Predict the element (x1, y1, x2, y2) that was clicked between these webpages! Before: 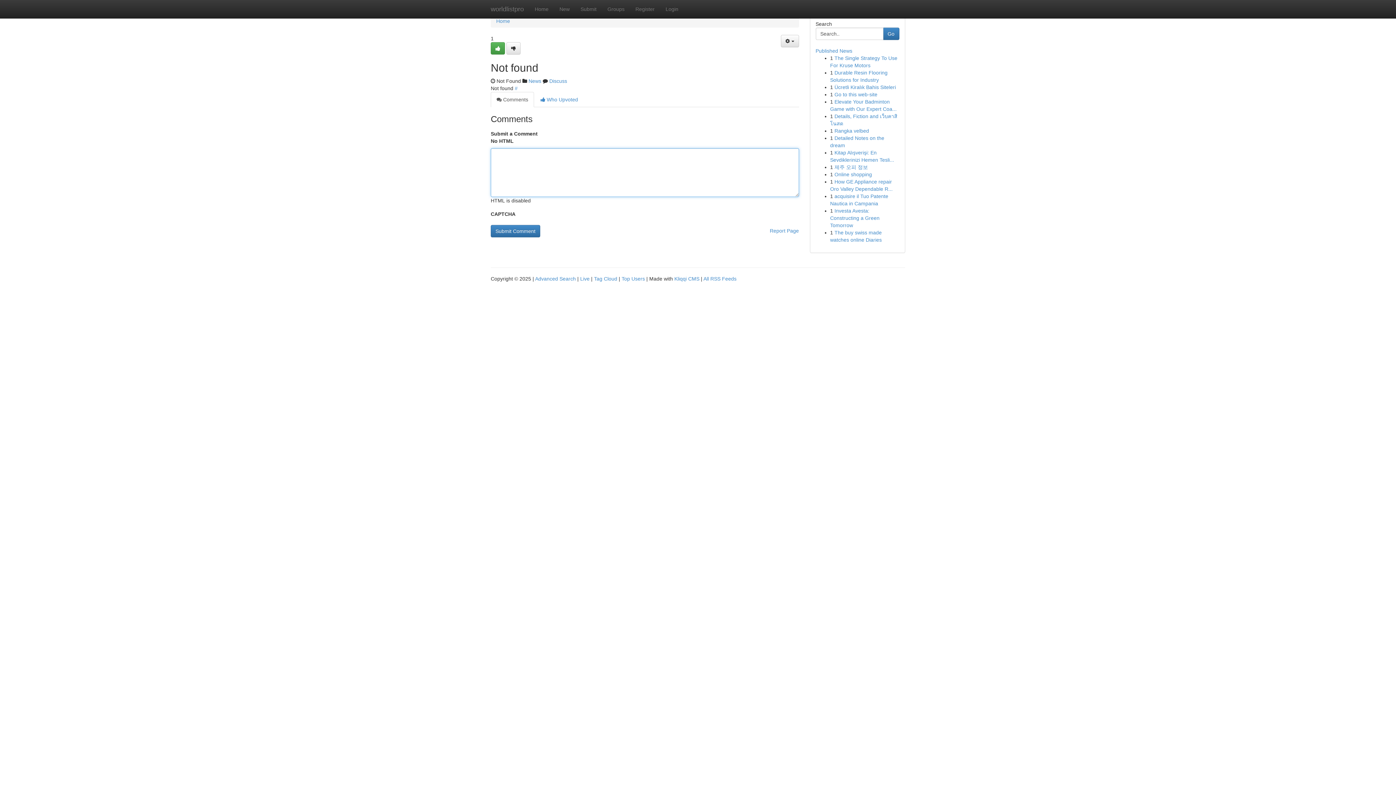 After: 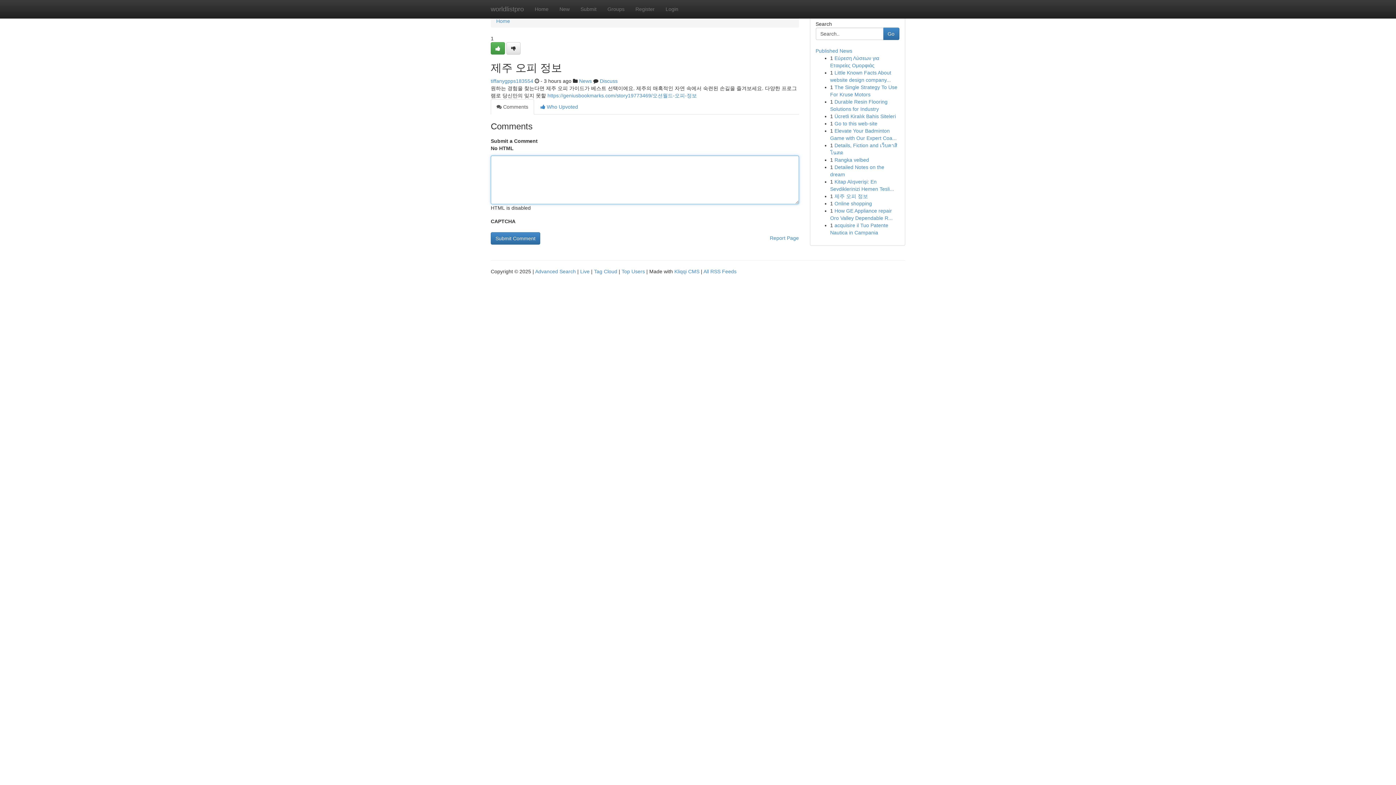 Action: bbox: (834, 164, 868, 170) label: 제주 오피 정보